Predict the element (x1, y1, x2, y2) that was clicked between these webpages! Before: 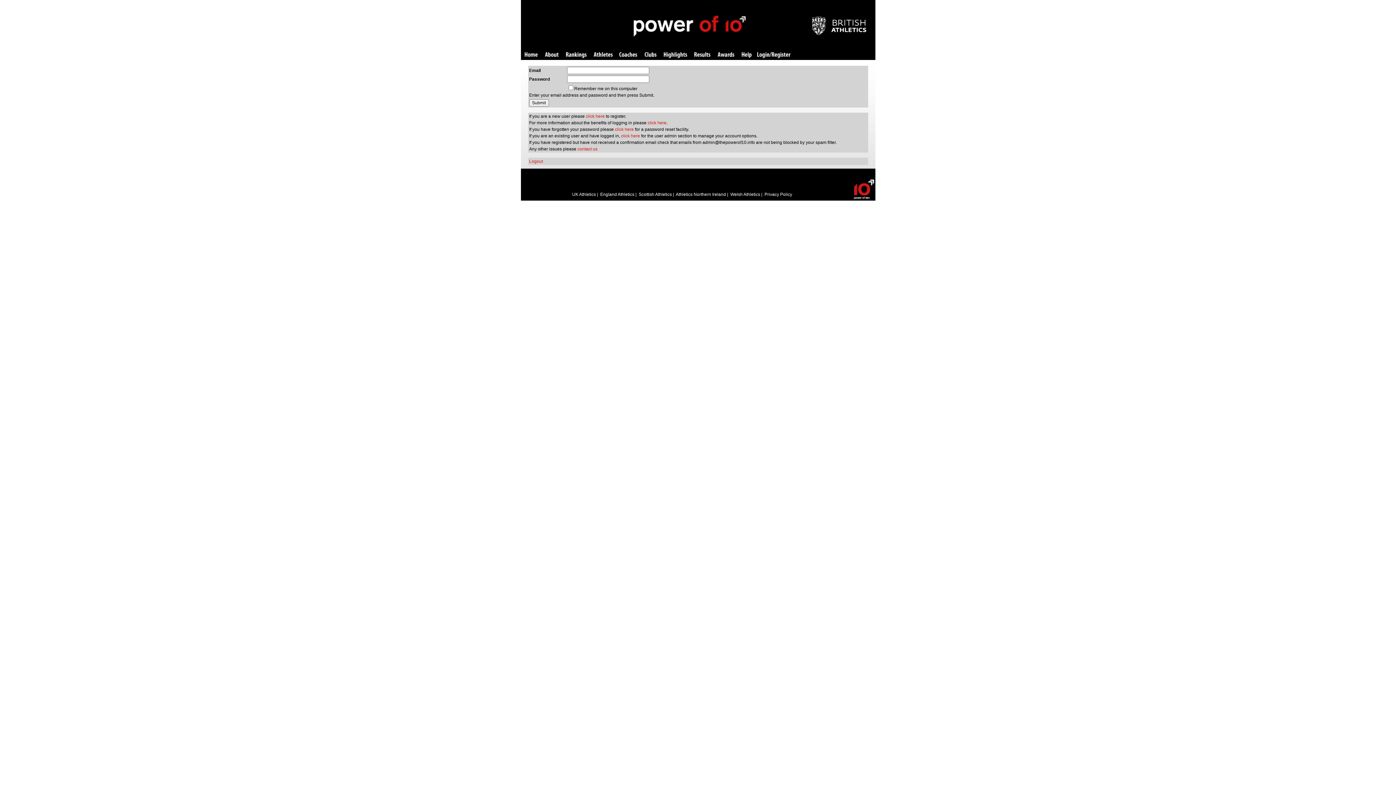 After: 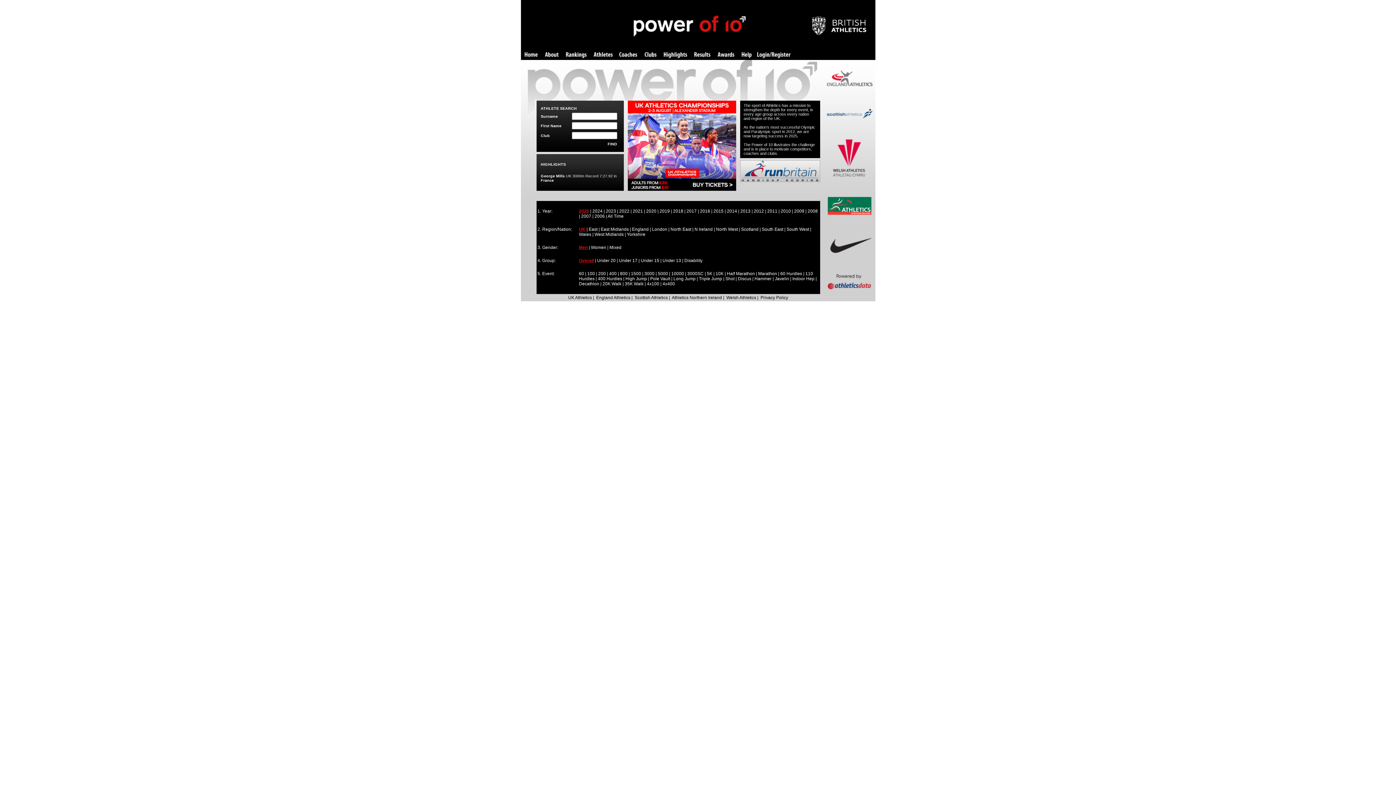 Action: label: Home bbox: (524, 52, 537, 58)